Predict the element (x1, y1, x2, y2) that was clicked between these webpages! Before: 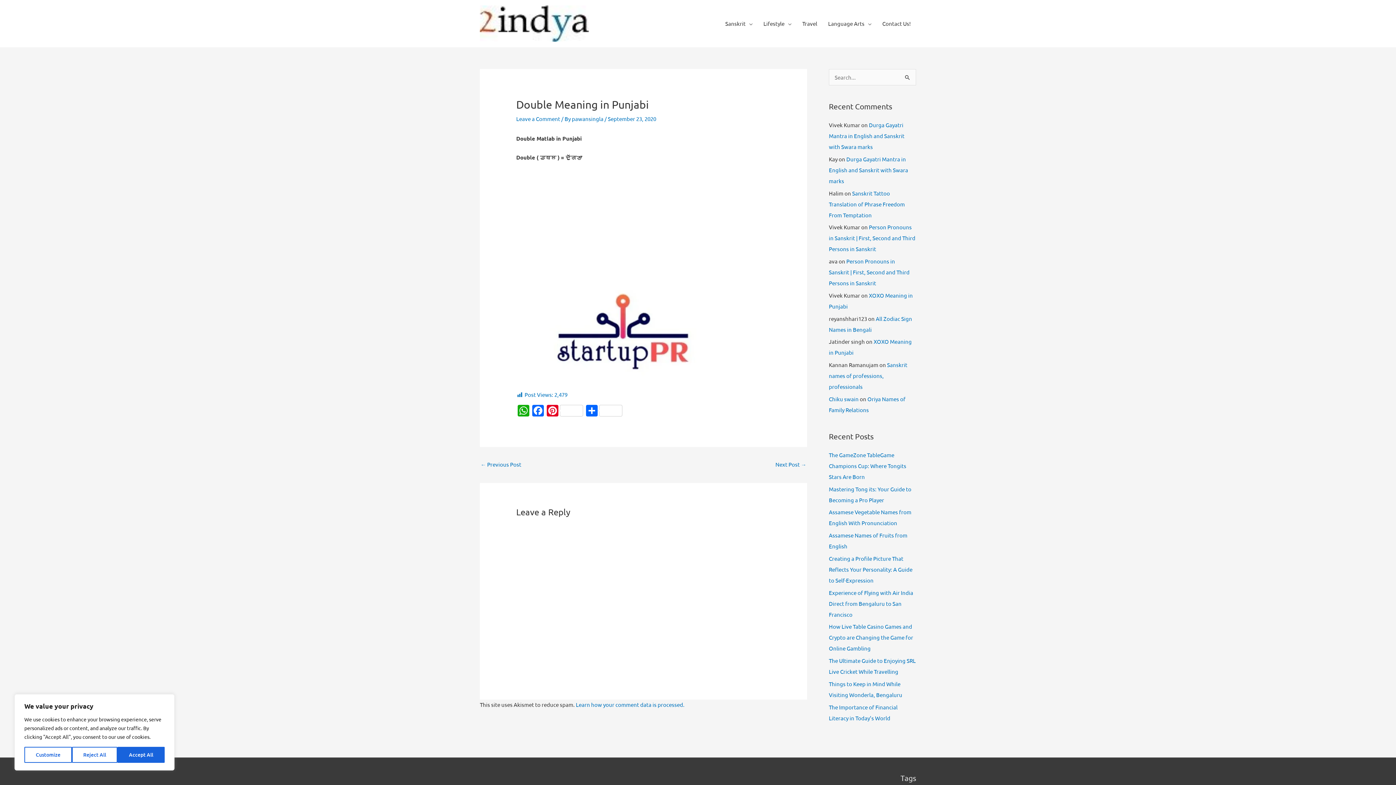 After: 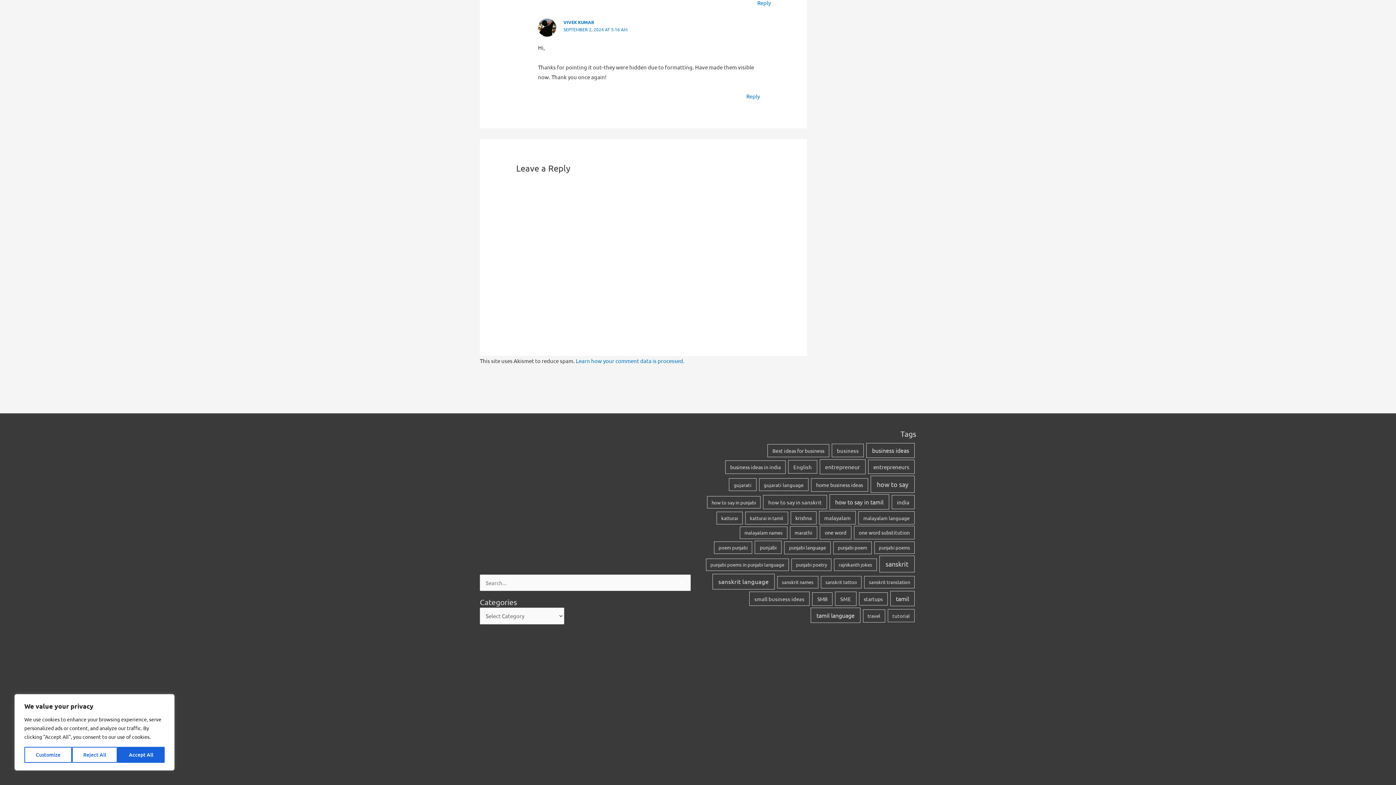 Action: bbox: (829, 223, 915, 252) label: Person Pronouns in Sanskrit | First, Second and Third Persons in Sanskrit